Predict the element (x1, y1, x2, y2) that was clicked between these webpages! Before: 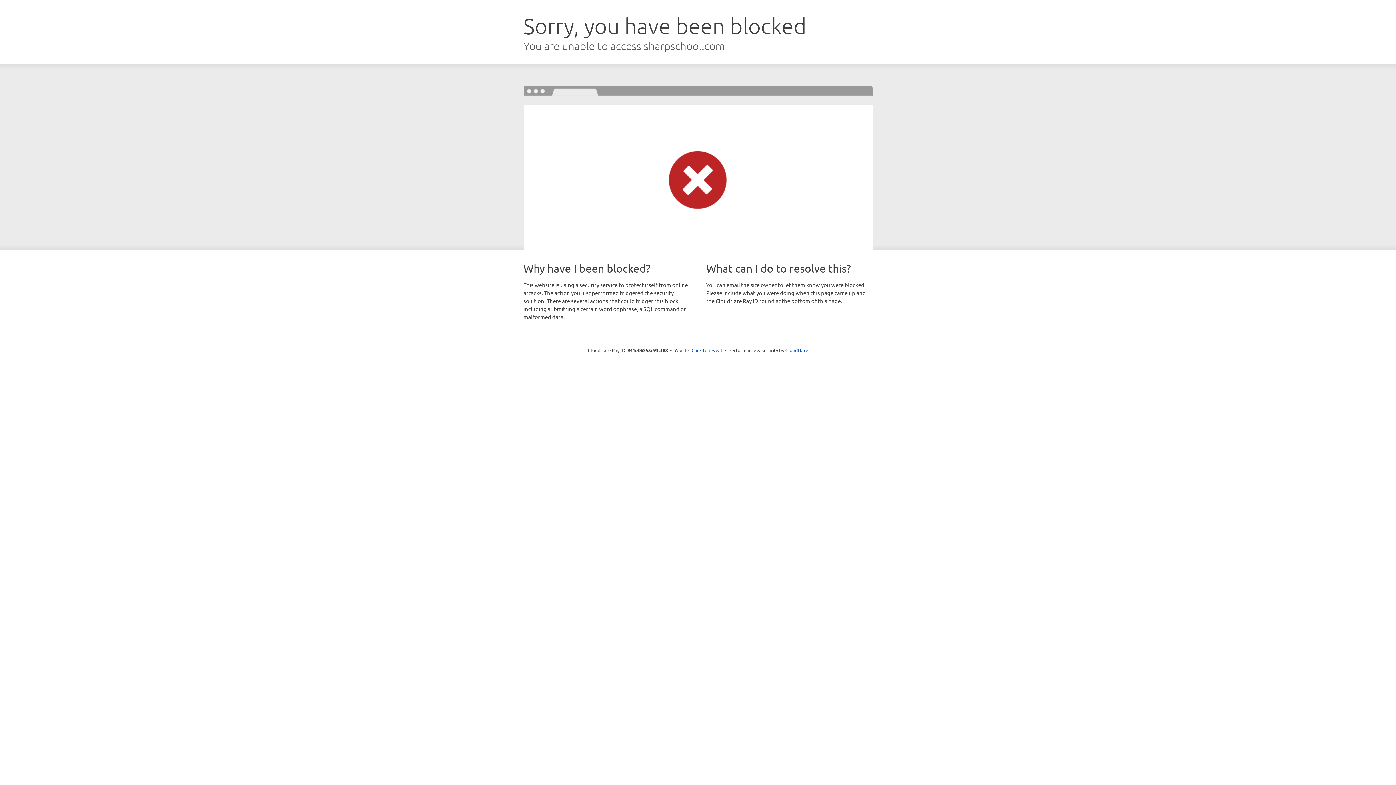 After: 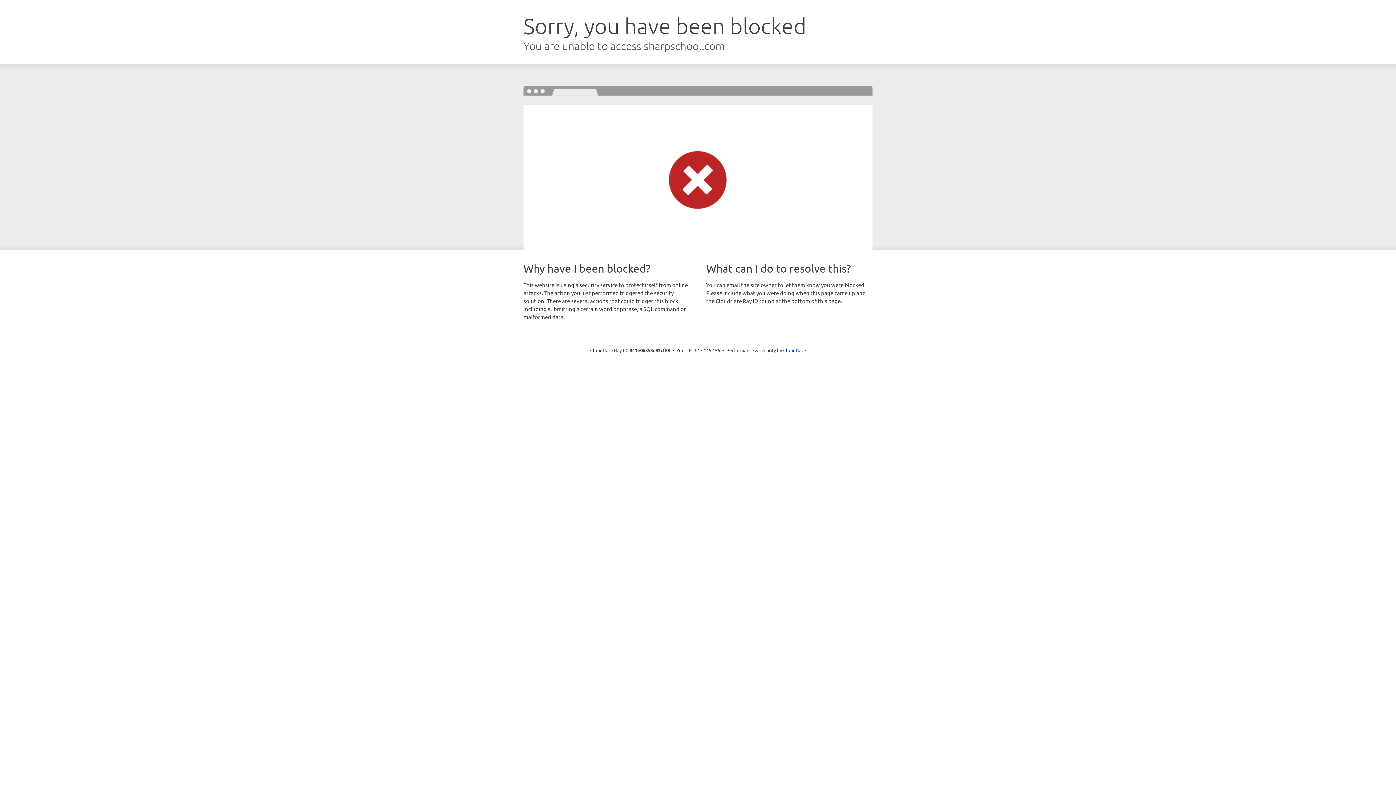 Action: bbox: (691, 346, 722, 353) label: Click to reveal